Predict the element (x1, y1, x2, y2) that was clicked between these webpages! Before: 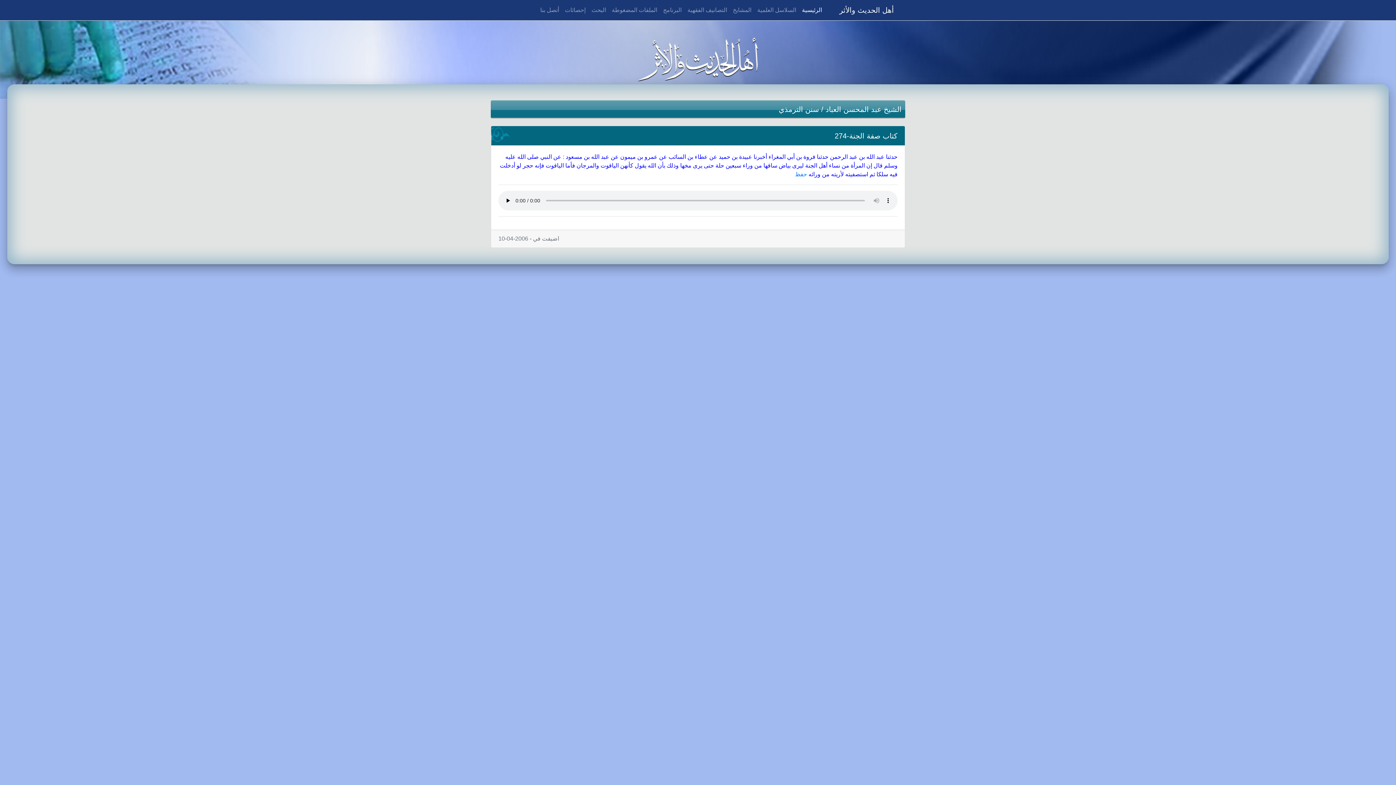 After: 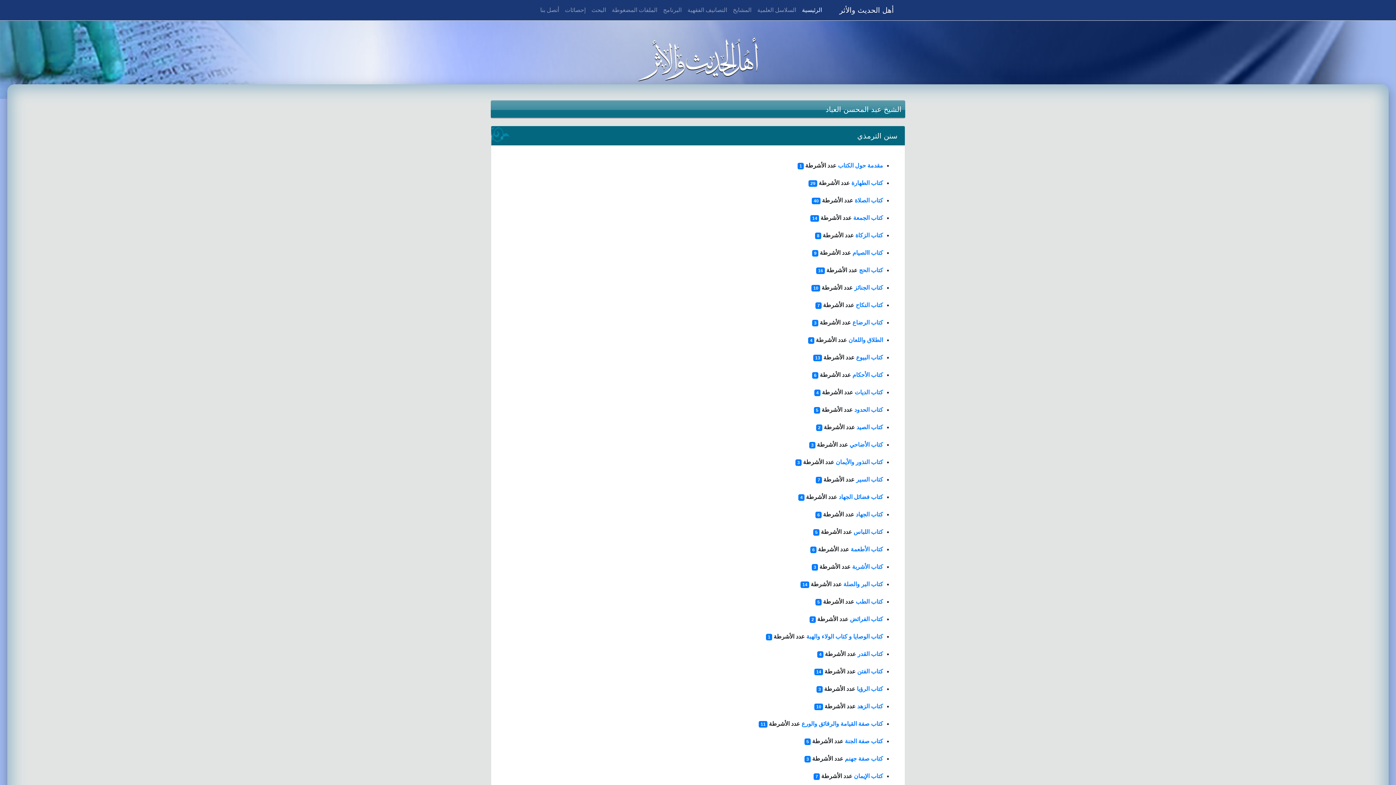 Action: bbox: (778, 105, 819, 113) label: سنن الترمذي